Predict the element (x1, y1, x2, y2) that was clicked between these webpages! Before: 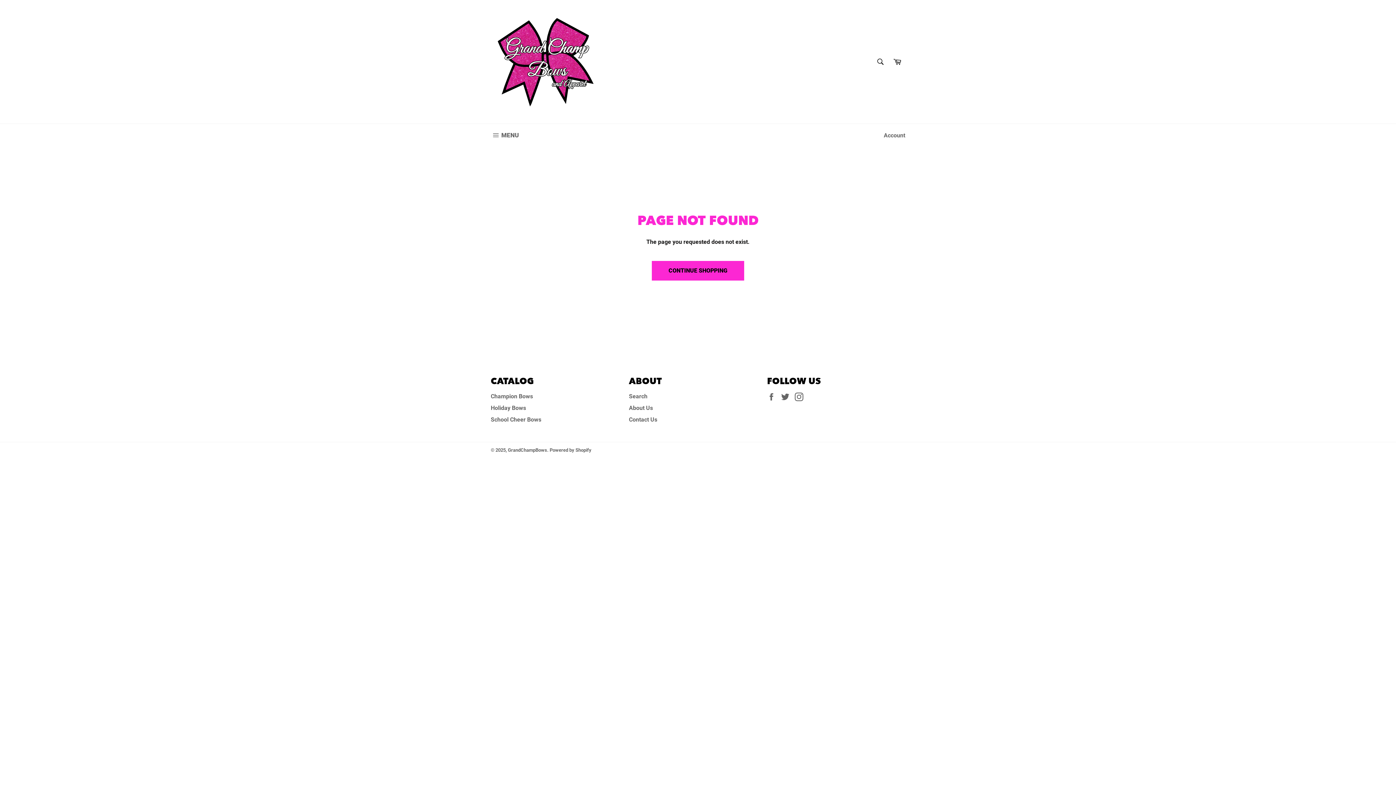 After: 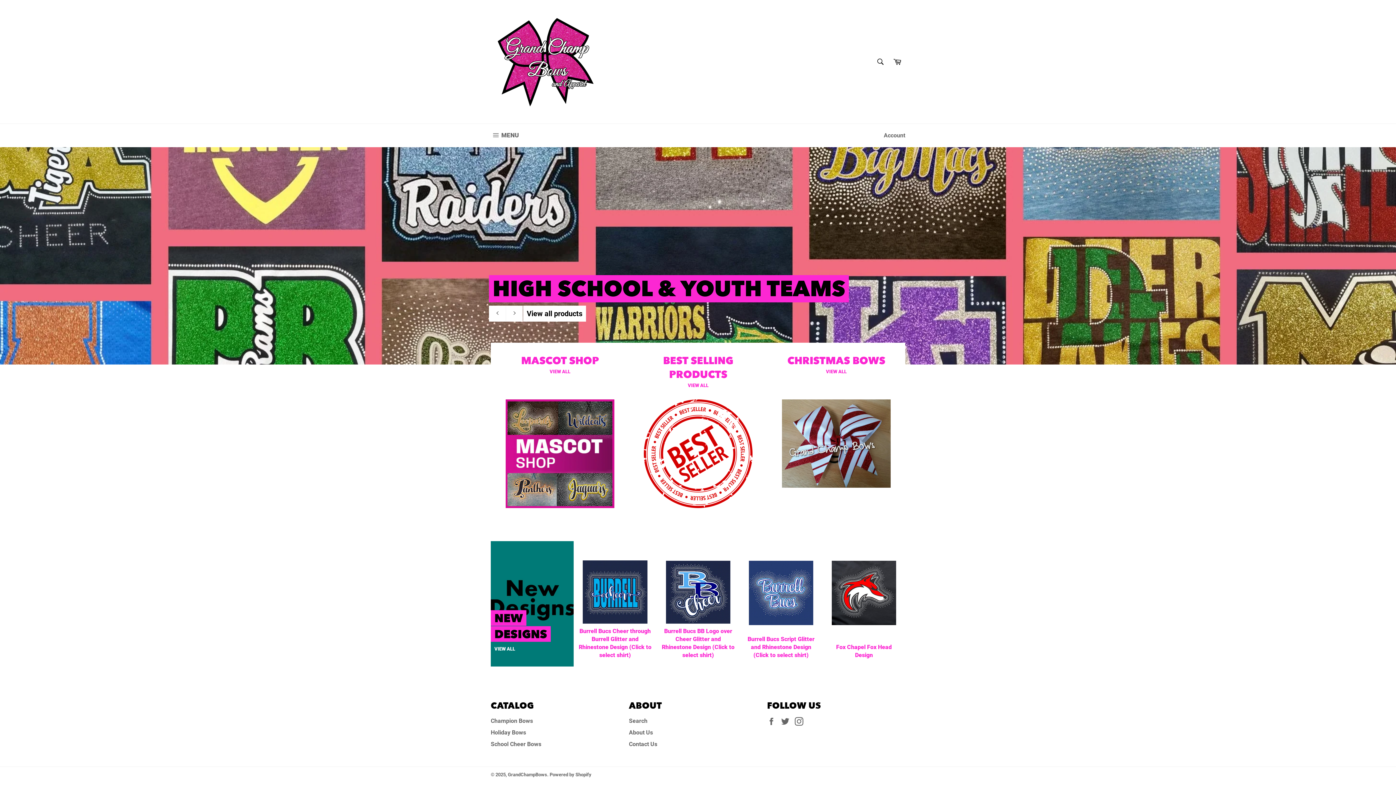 Action: label: CONTINUE SHOPPING bbox: (652, 260, 744, 280)